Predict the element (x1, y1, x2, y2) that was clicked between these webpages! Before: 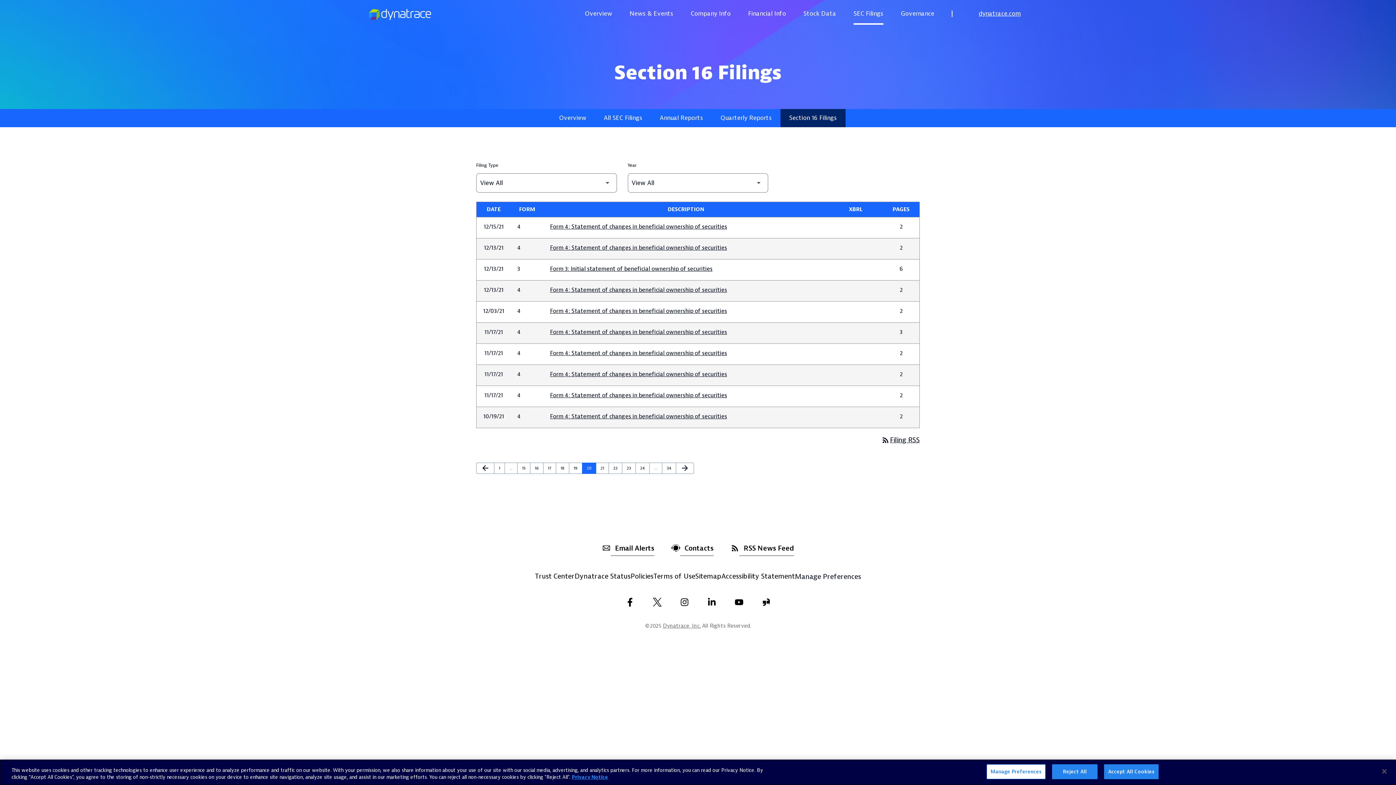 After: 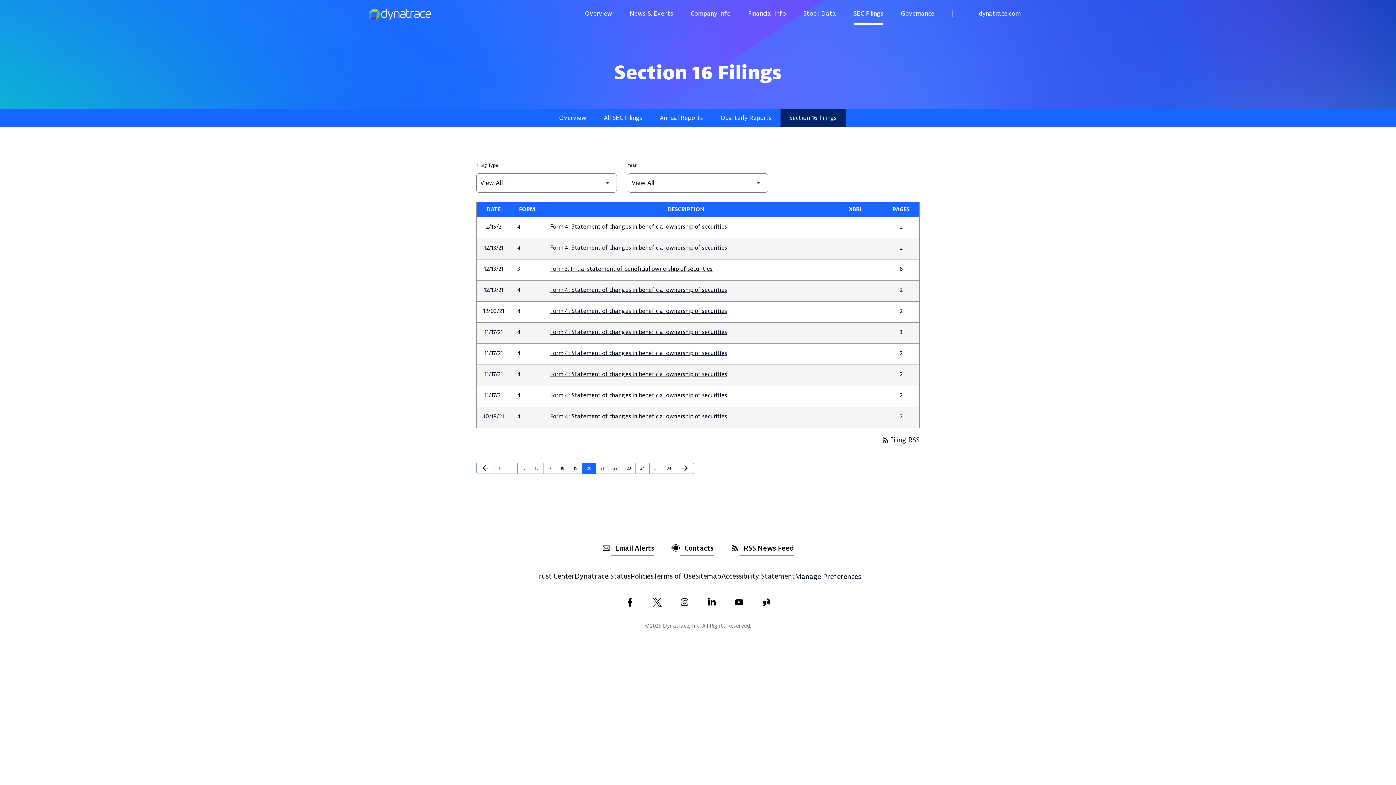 Action: bbox: (1376, 763, 1392, 779) label: Close